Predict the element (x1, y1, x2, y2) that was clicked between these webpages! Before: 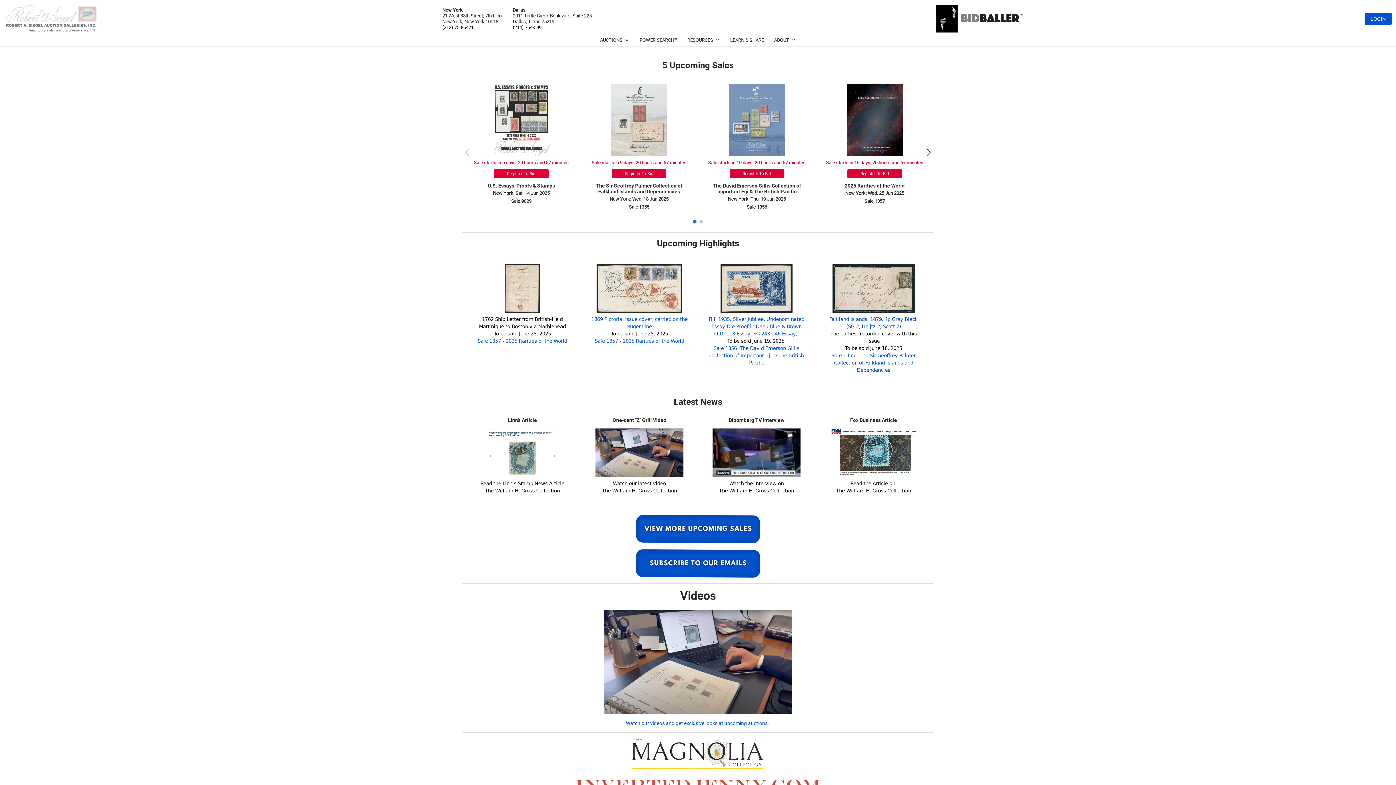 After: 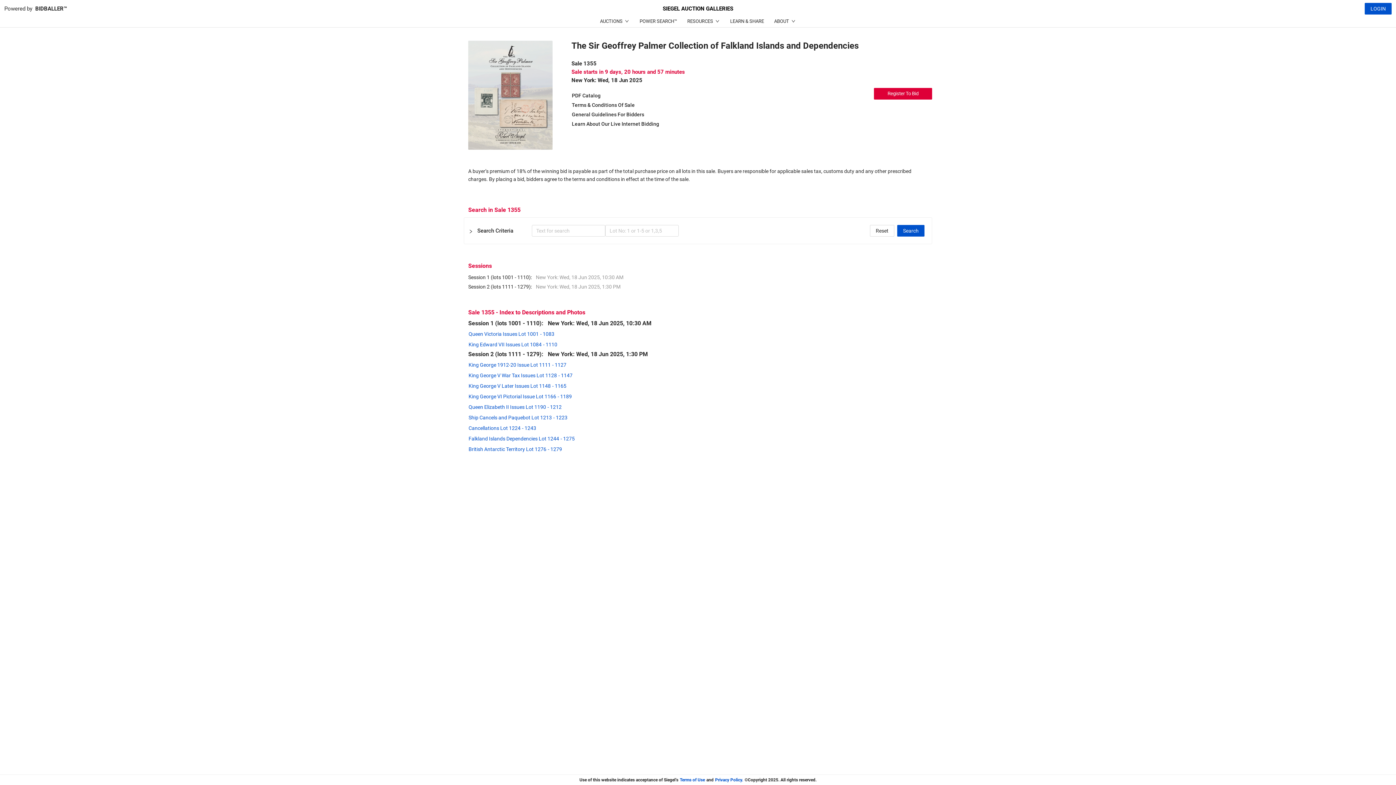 Action: bbox: (629, 204, 649, 209) label: Sale 1355